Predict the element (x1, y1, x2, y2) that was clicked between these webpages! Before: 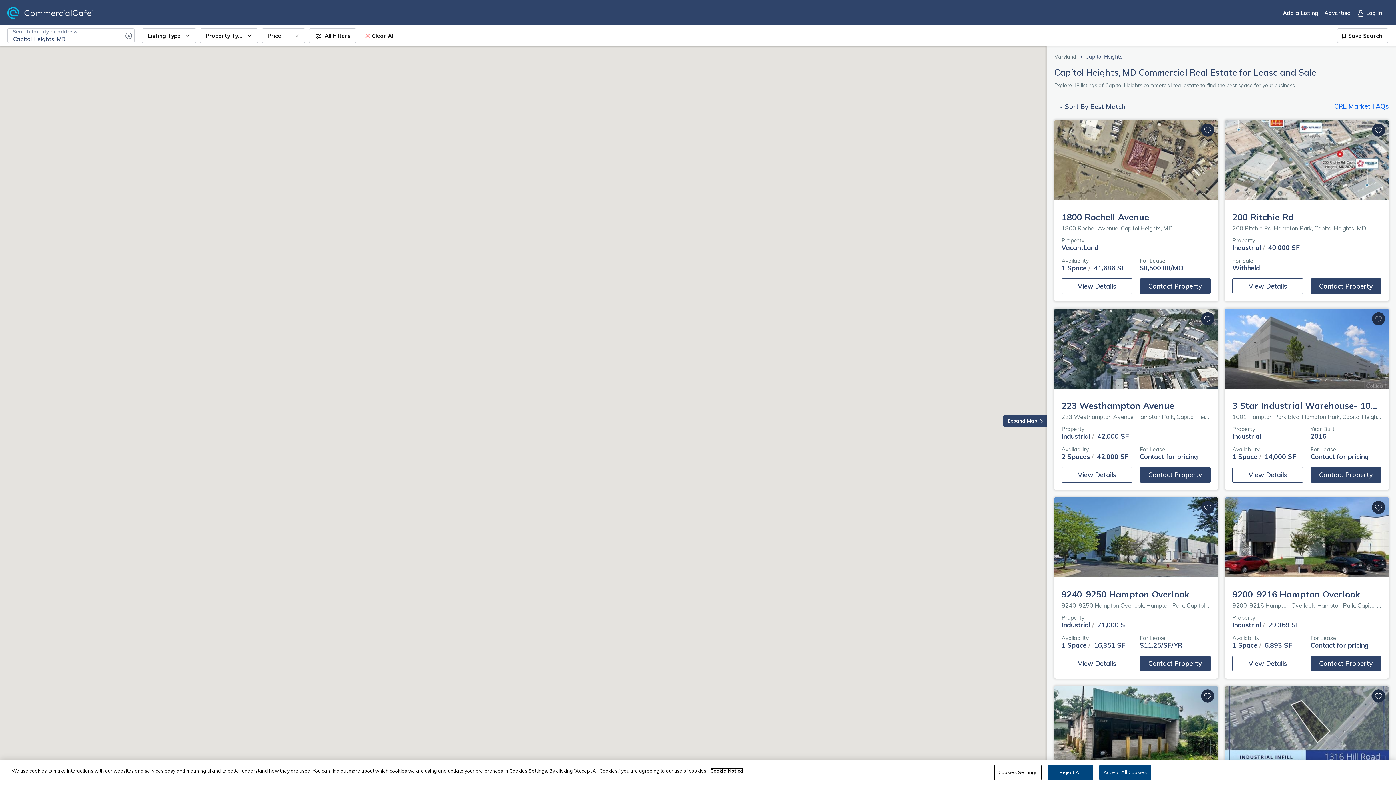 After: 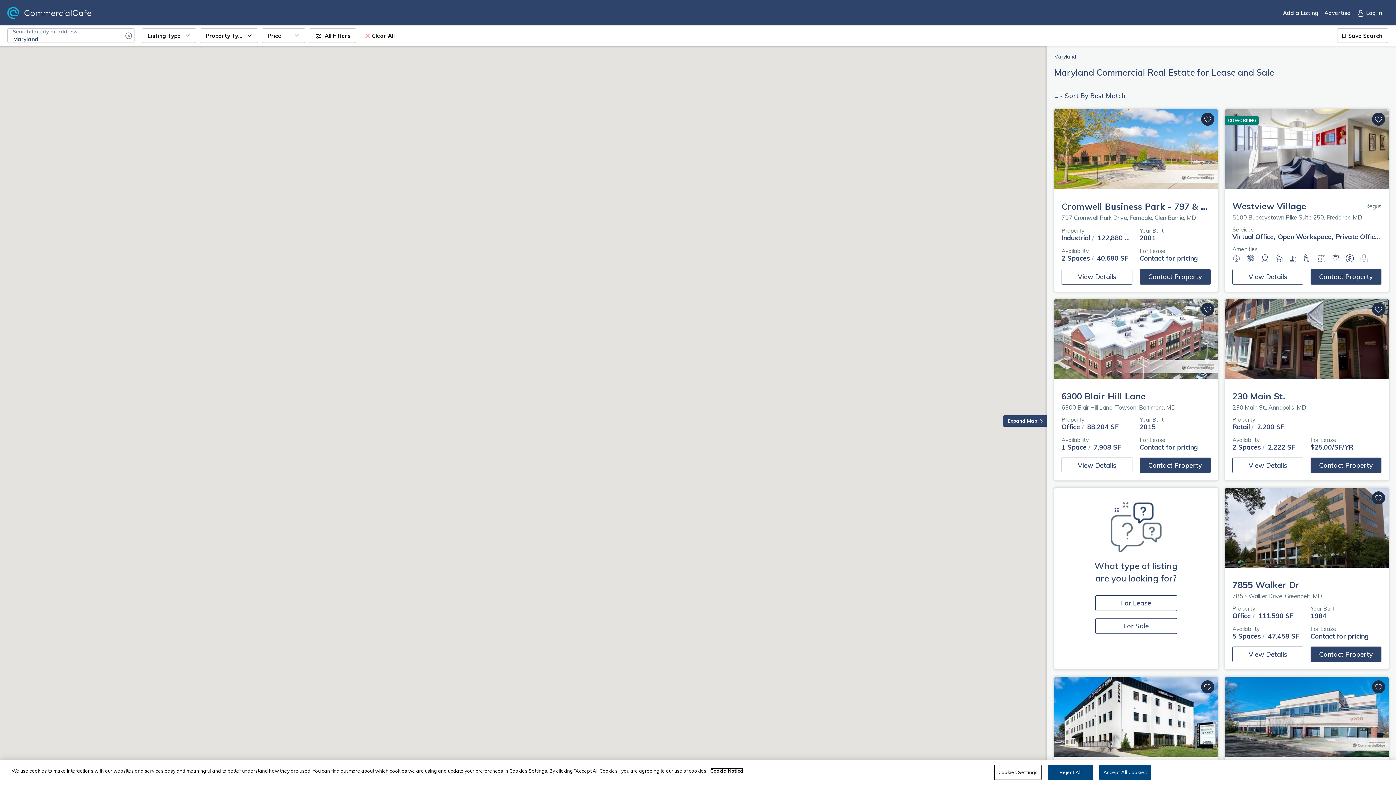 Action: bbox: (1054, 53, 1078, 60) label: Maryland